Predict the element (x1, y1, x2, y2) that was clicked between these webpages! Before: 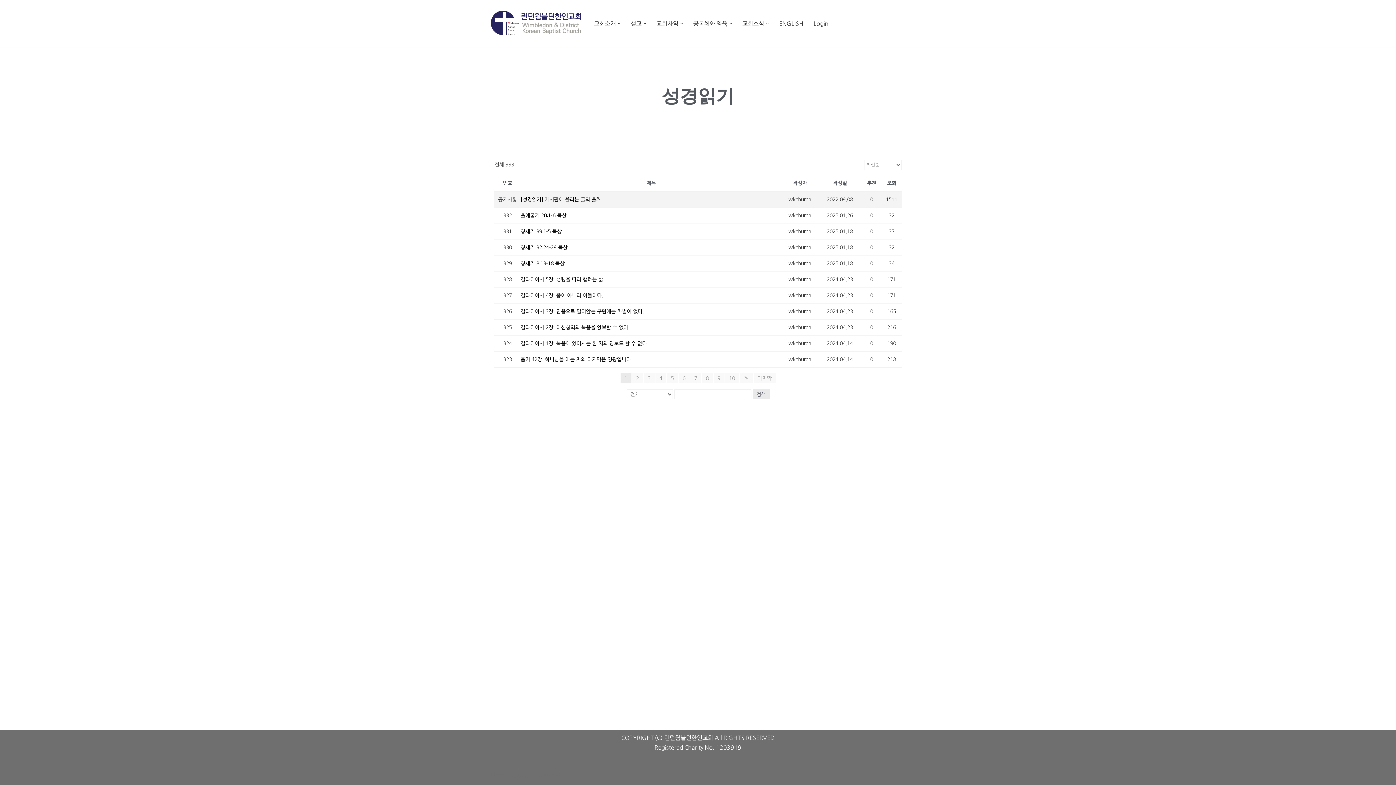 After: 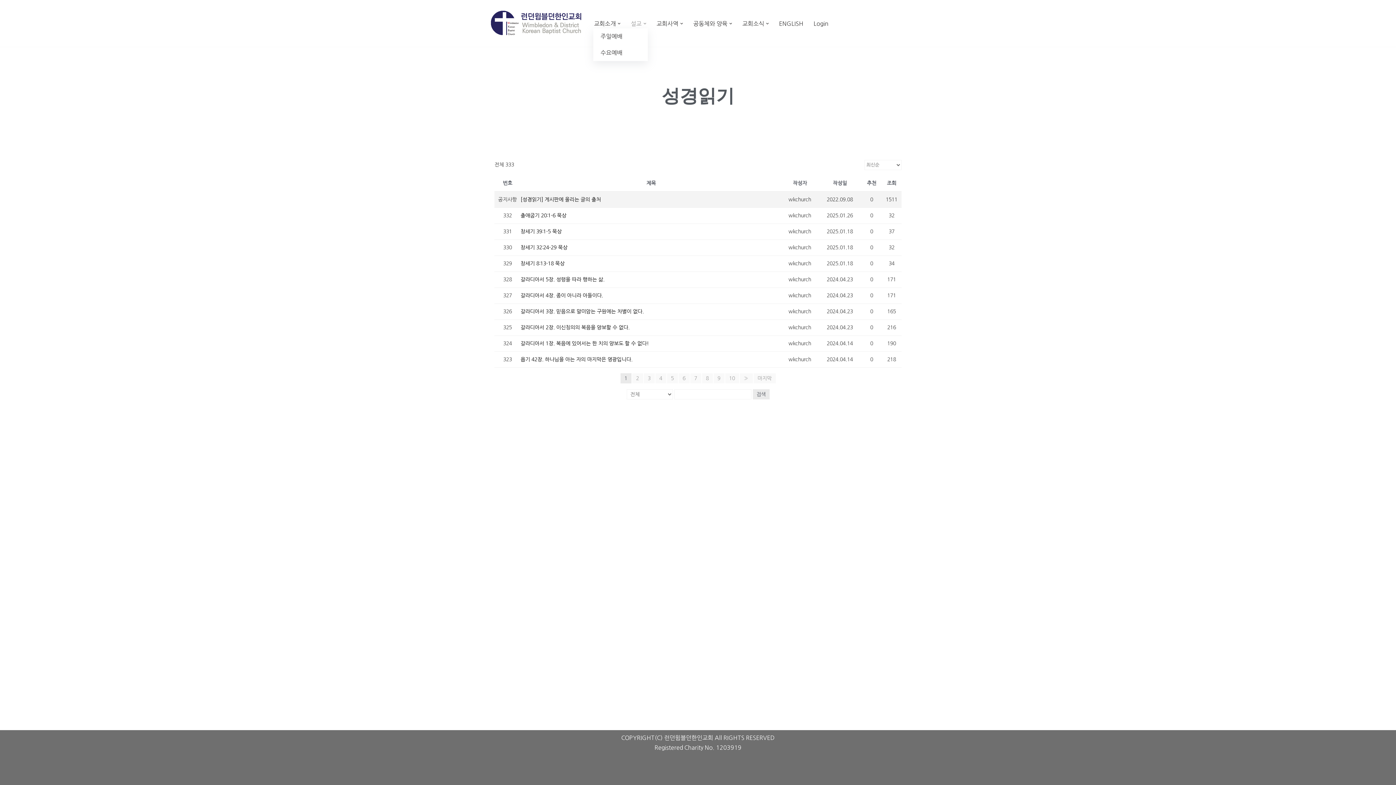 Action: label: 설교 bbox: (630, 18, 641, 28)